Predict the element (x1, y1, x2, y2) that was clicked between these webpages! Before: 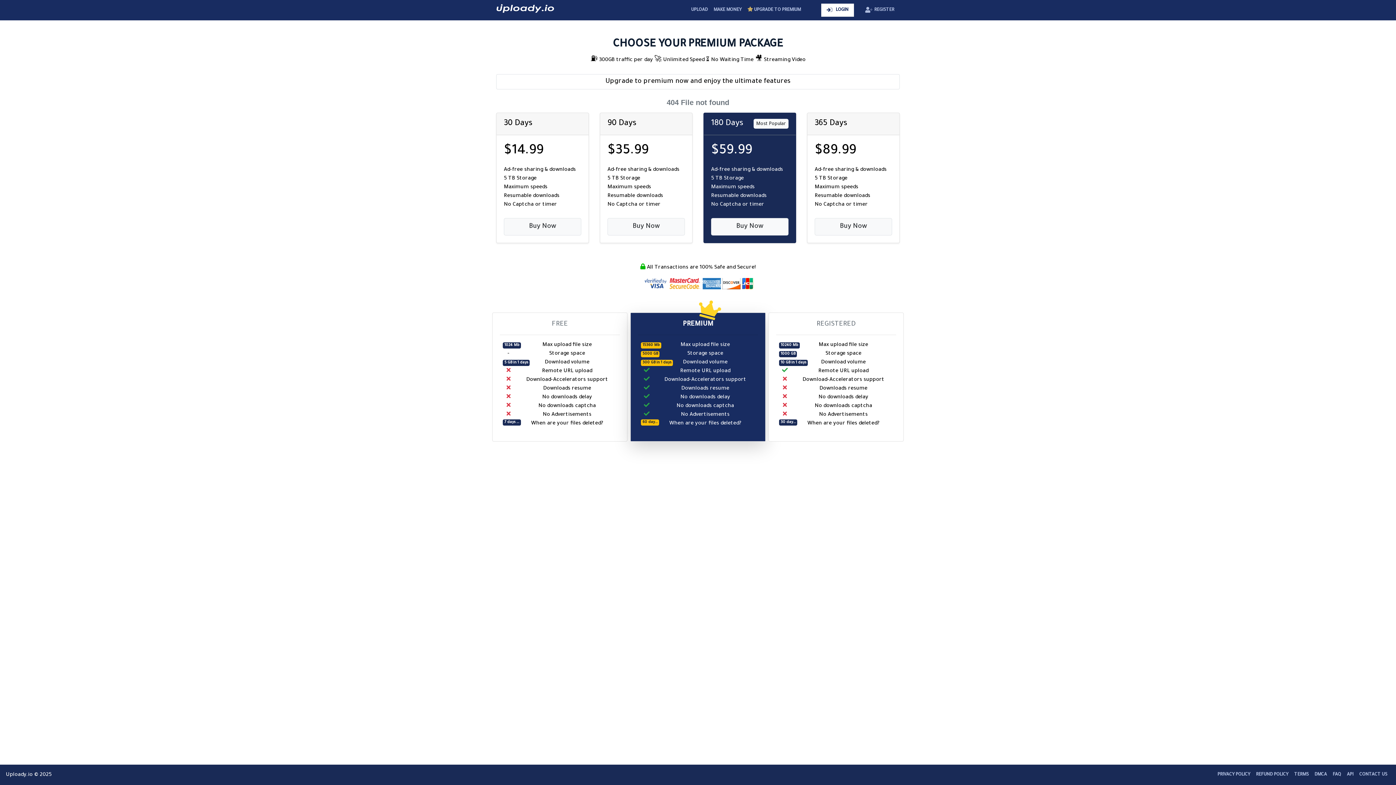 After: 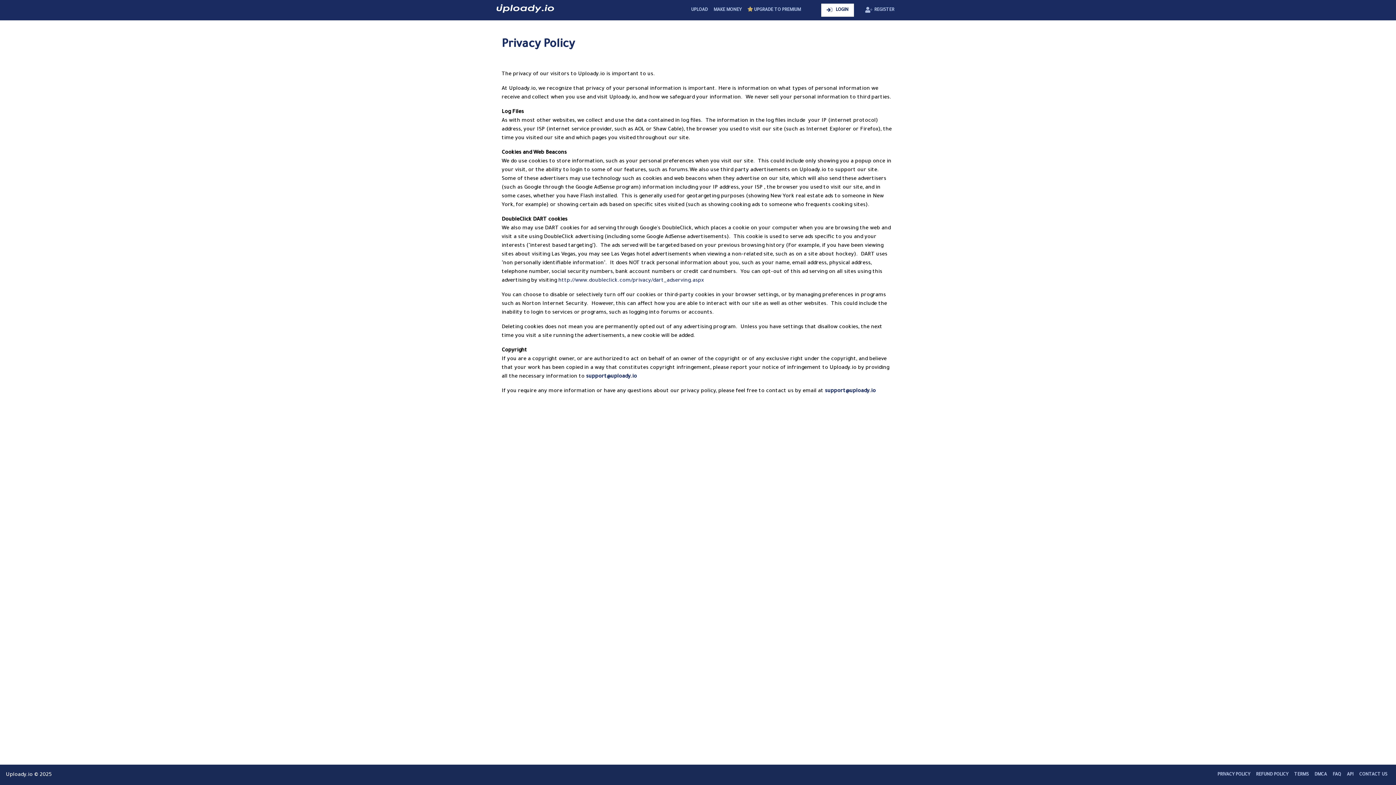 Action: bbox: (1214, 768, 1253, 781) label: PRIVACY POLICY